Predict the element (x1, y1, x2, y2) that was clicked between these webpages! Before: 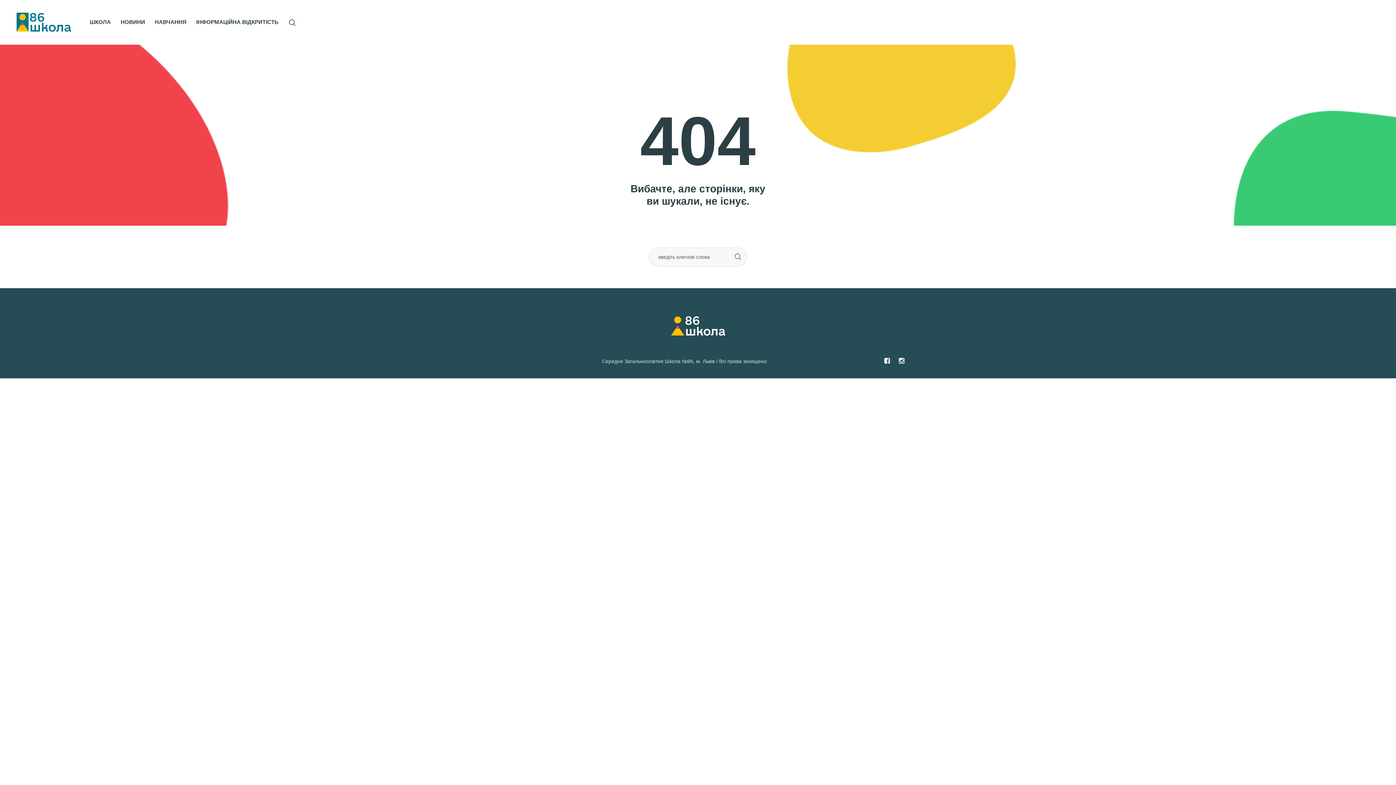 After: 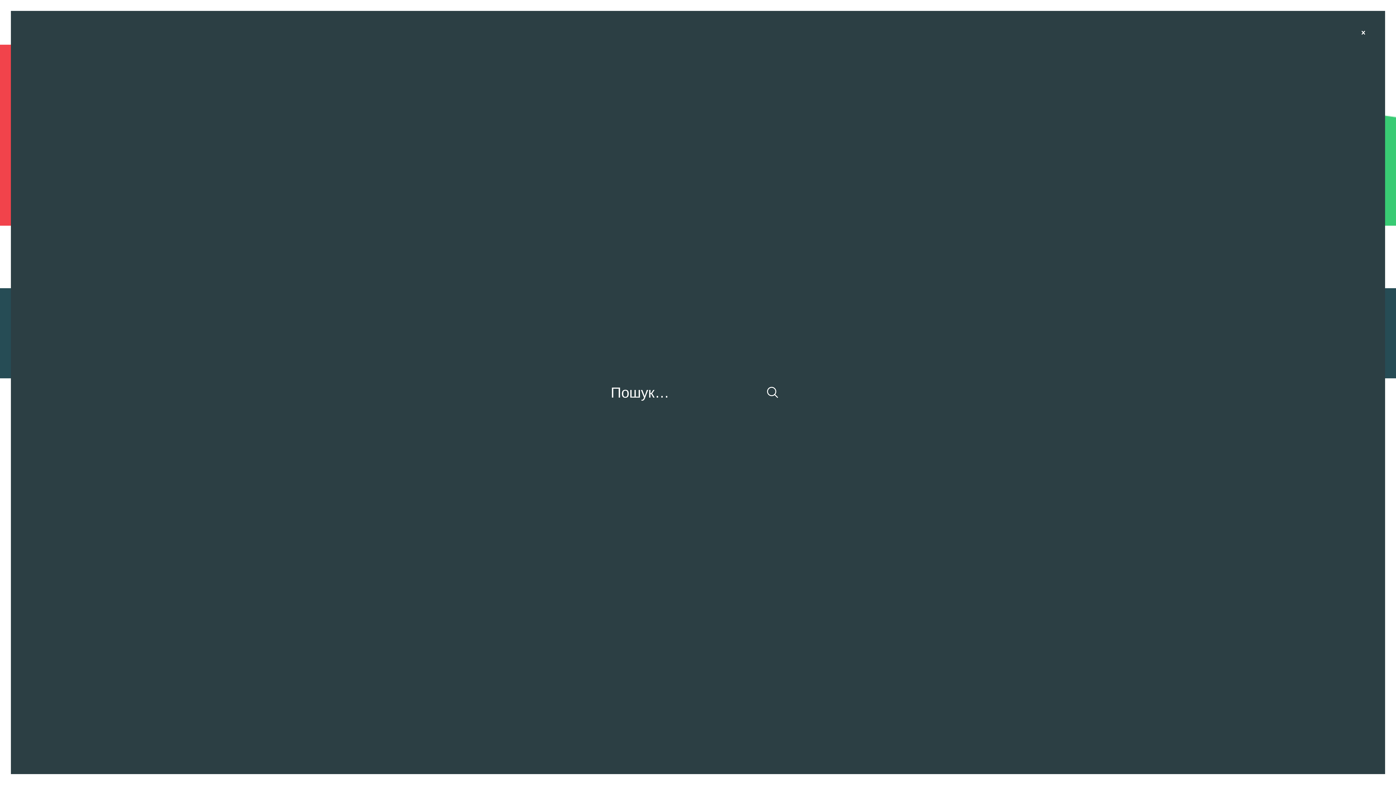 Action: bbox: (286, 16, 297, 28)